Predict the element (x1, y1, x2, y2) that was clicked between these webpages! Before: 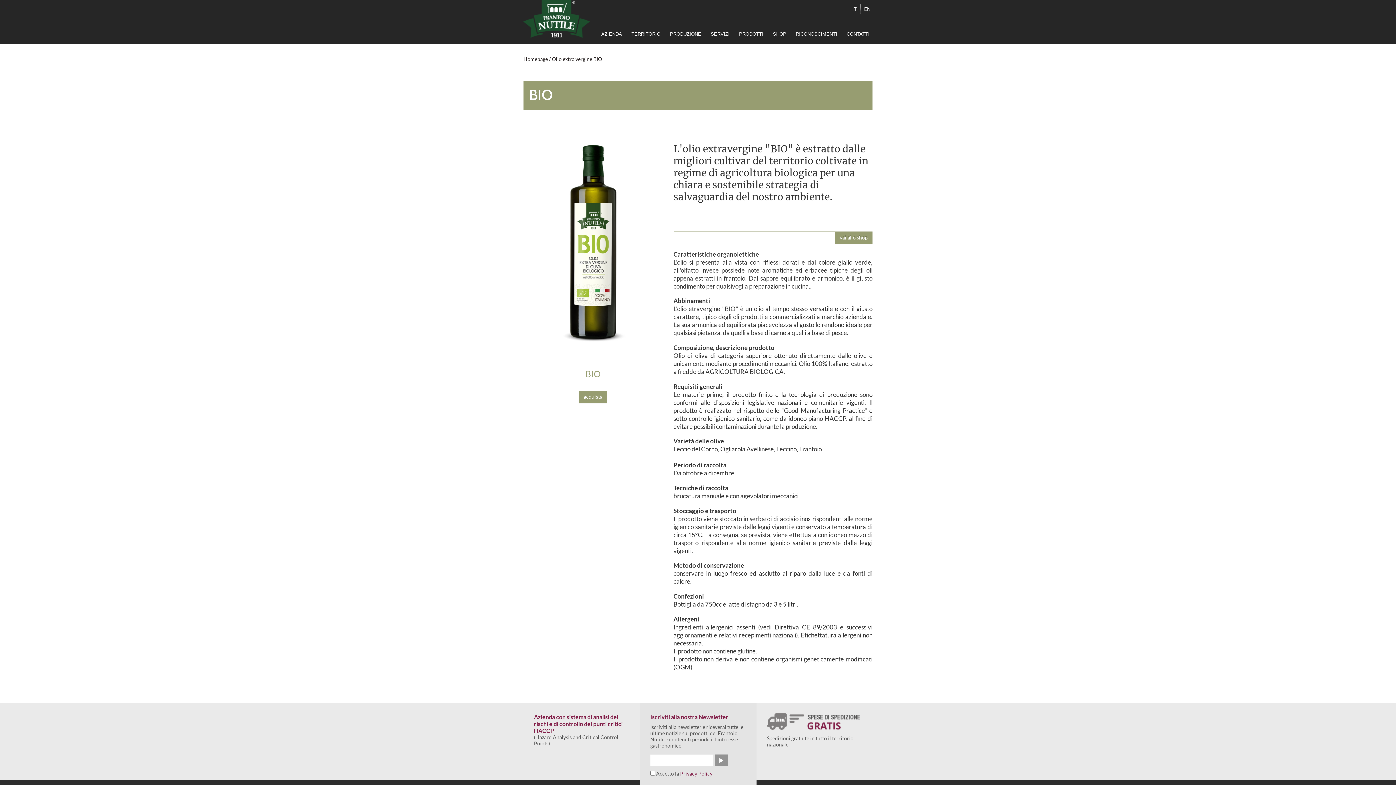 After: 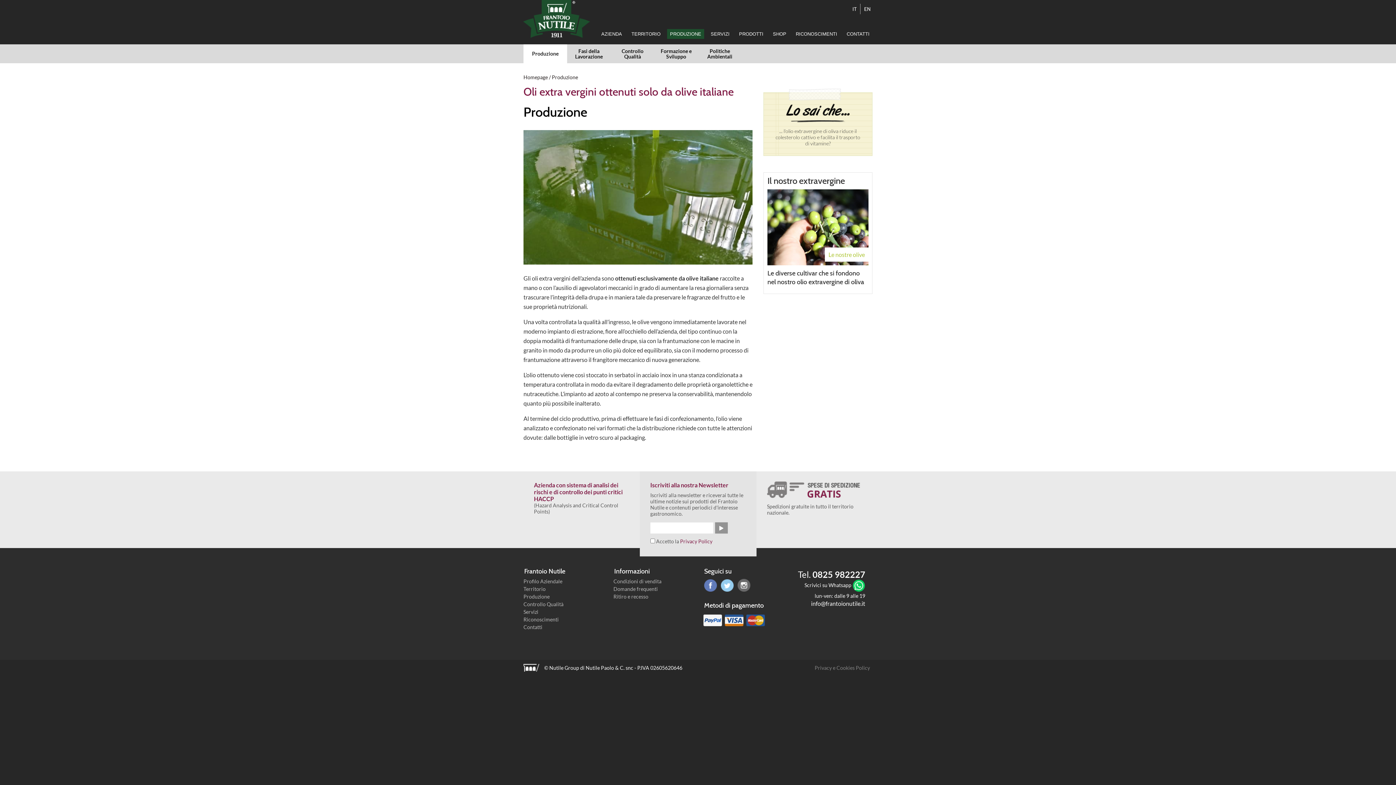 Action: label: PRODUZIONE bbox: (667, 29, 704, 38)